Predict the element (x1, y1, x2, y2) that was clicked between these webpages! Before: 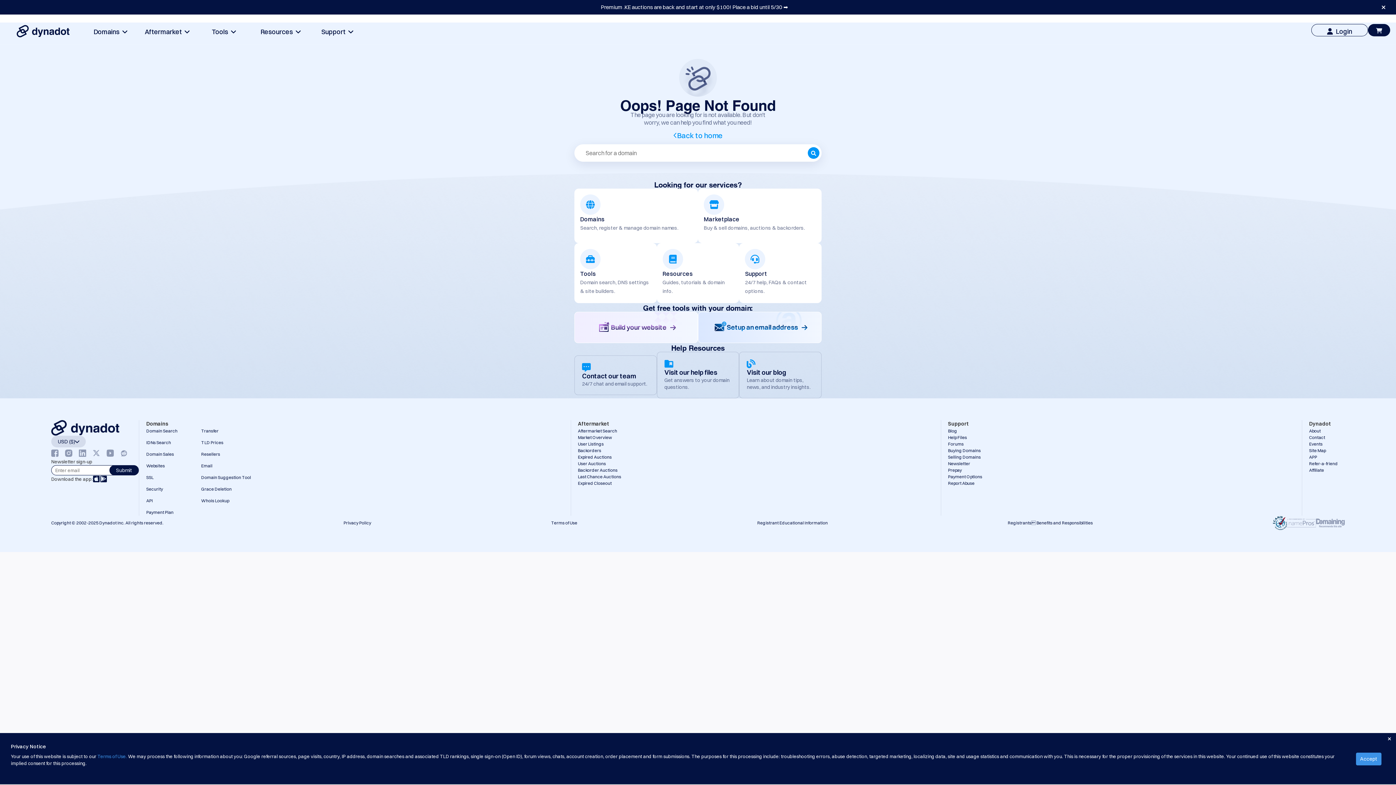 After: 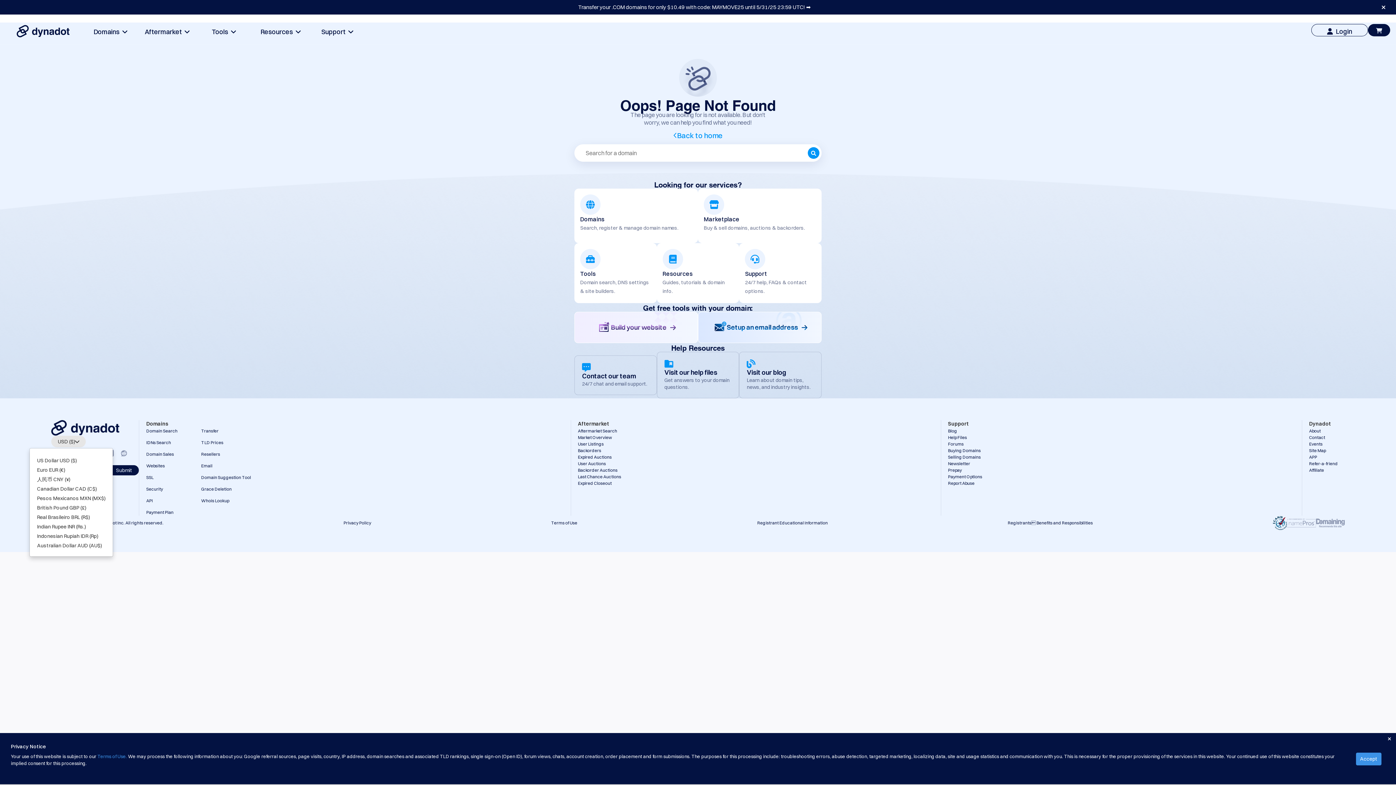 Action: bbox: (51, 436, 85, 447) label: USD ($)